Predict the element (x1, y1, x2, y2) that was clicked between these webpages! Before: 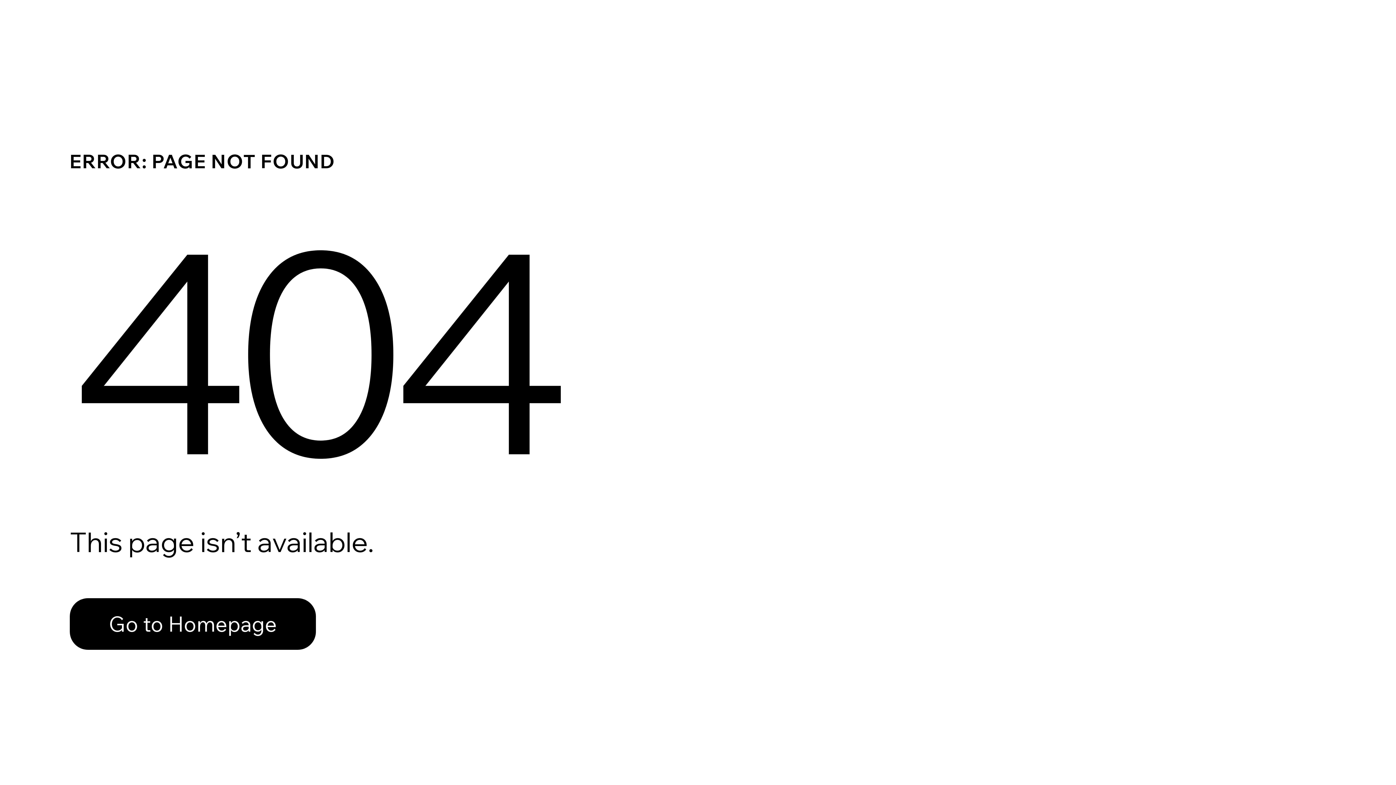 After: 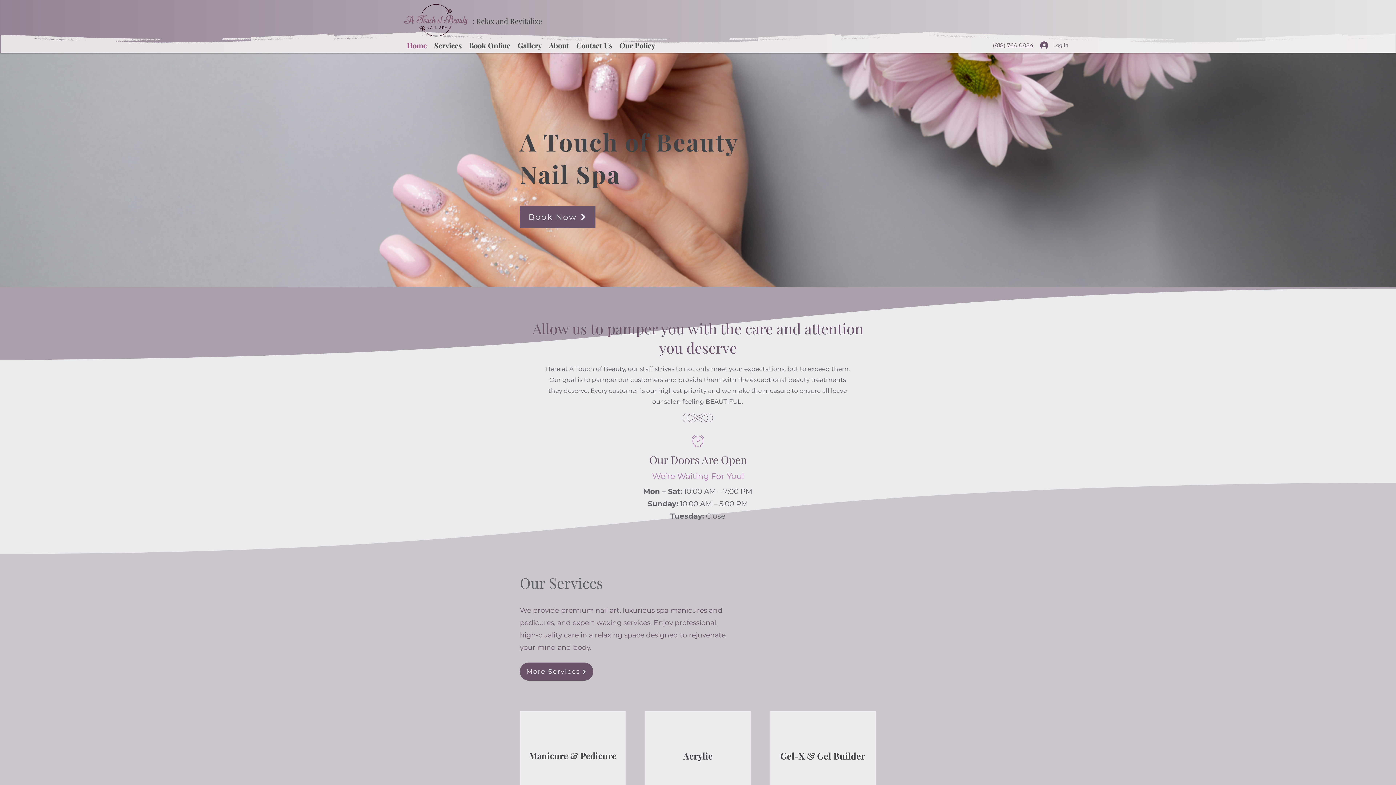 Action: label: Go to Homepage bbox: (69, 598, 316, 650)